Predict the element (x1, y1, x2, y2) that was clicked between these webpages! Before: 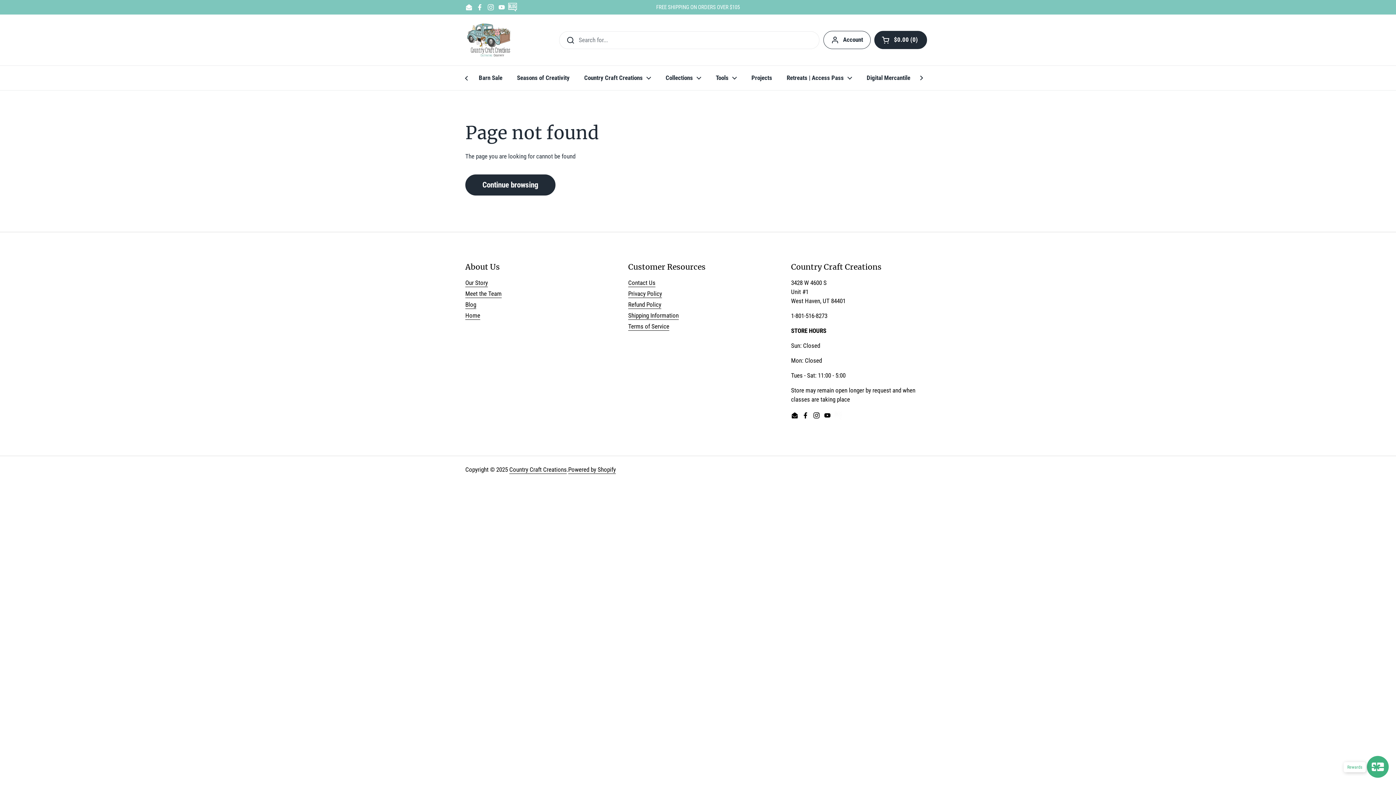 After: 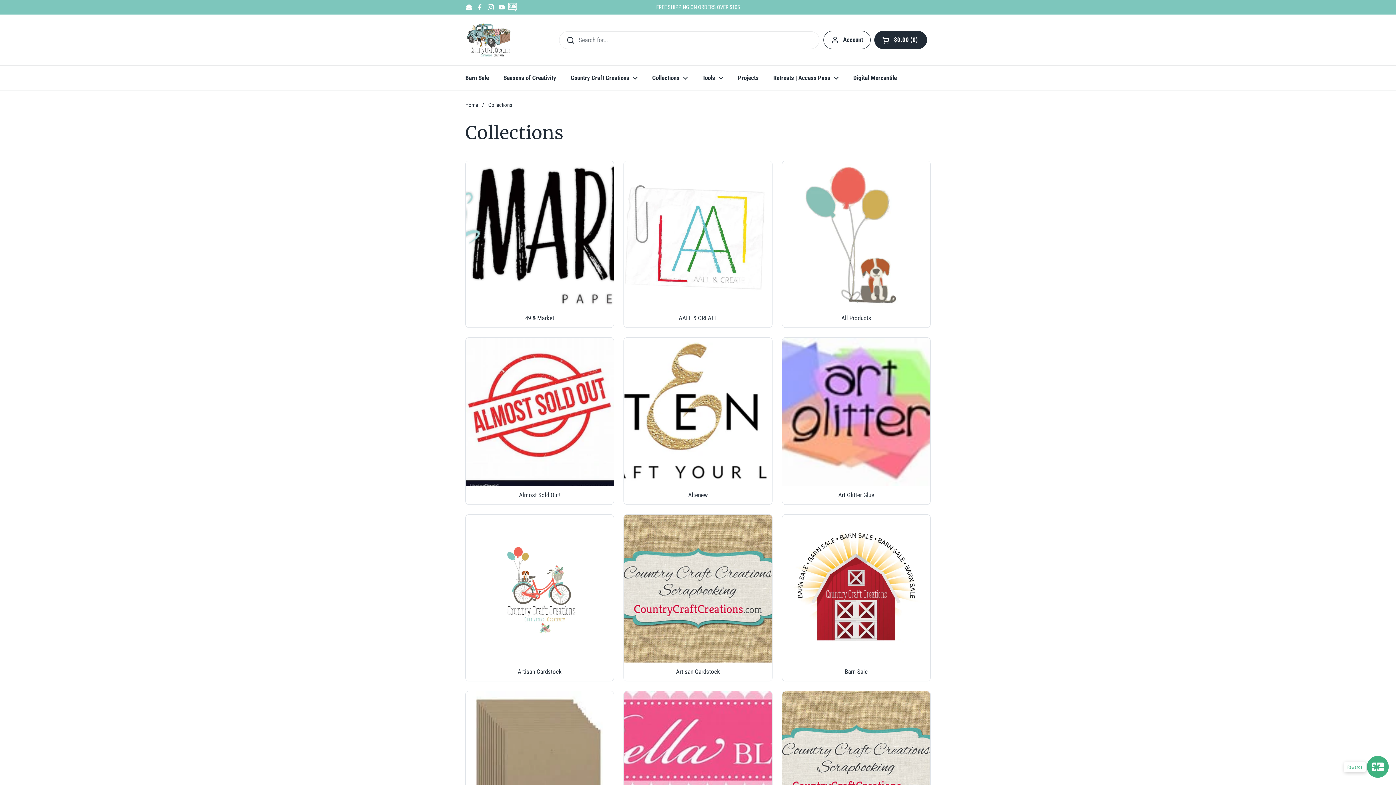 Action: label: Collections bbox: (658, 69, 708, 86)